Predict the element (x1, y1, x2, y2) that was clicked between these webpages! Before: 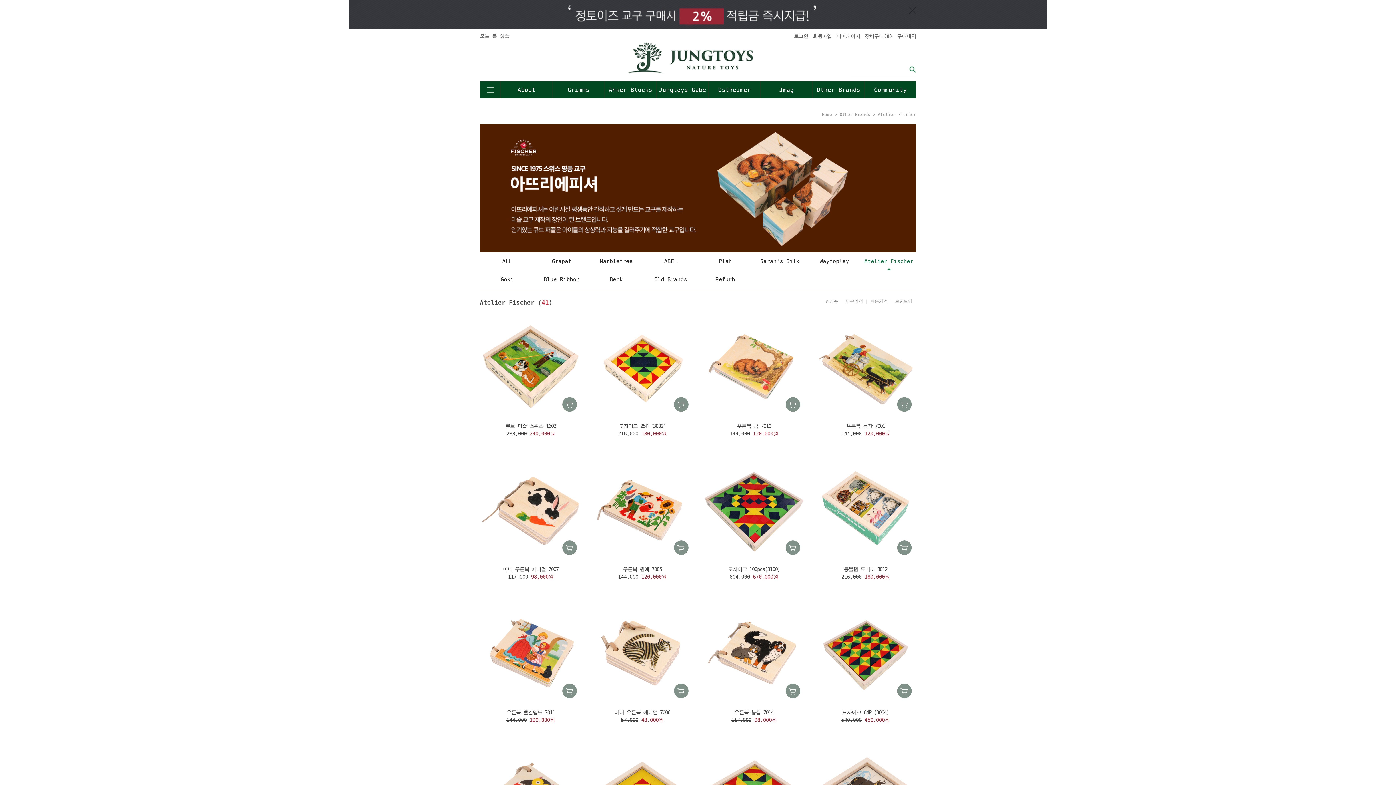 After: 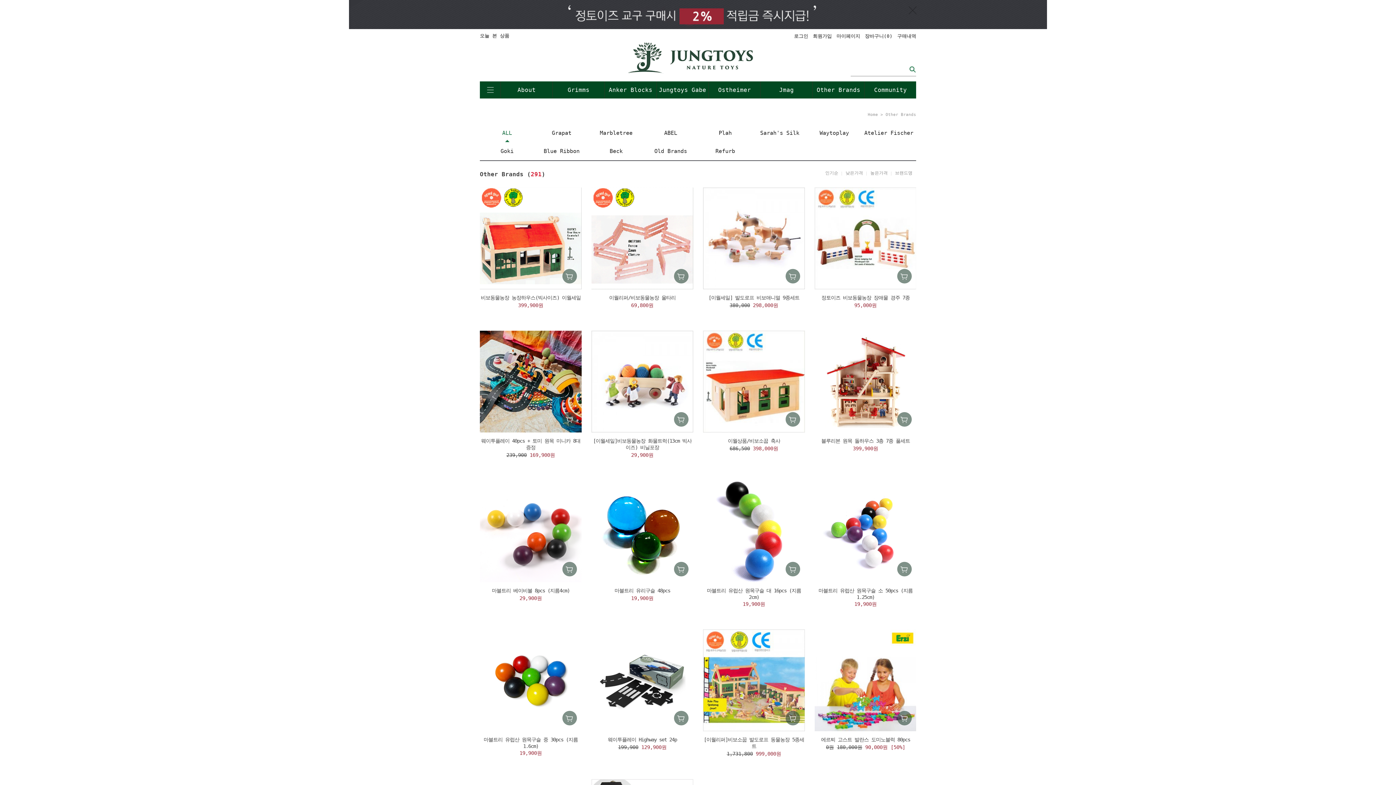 Action: bbox: (840, 112, 870, 117) label: Other Brands